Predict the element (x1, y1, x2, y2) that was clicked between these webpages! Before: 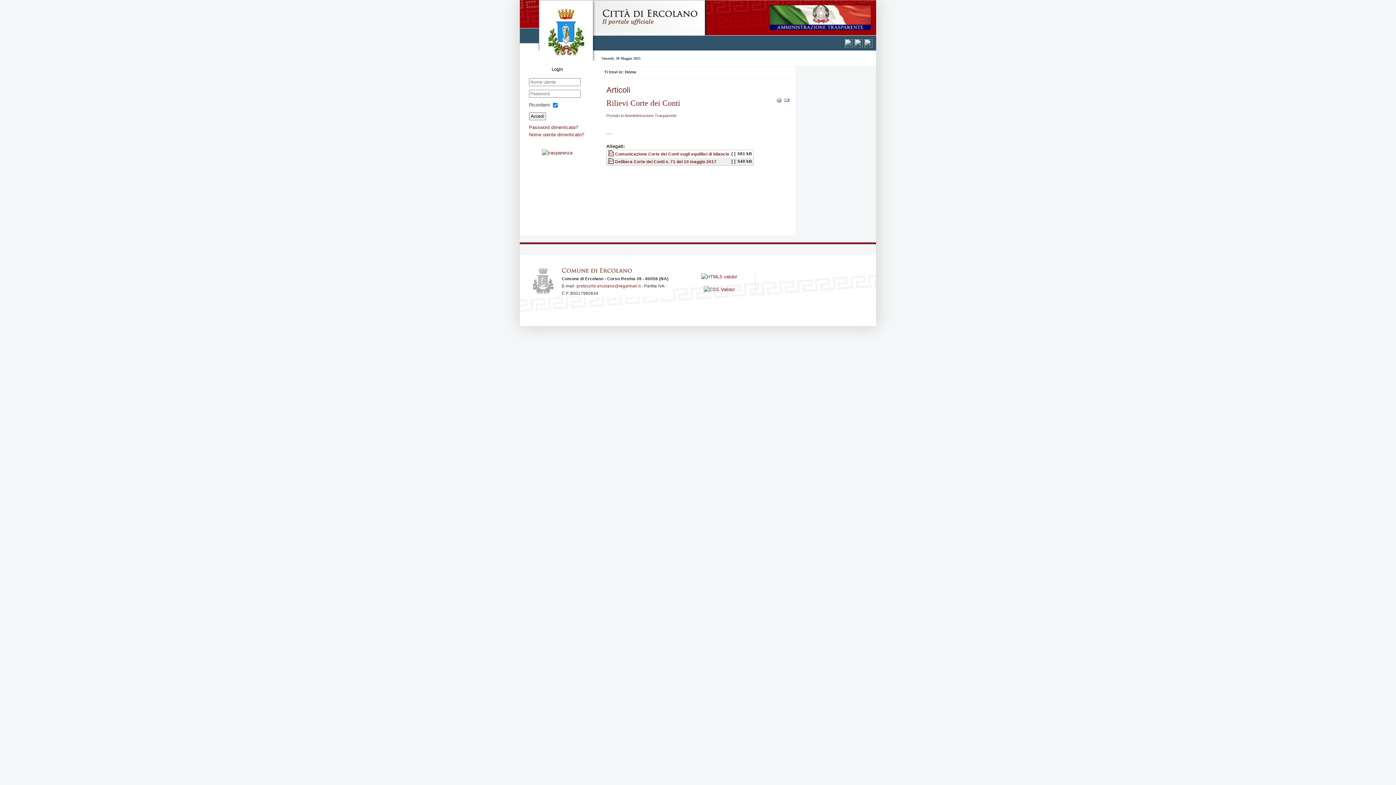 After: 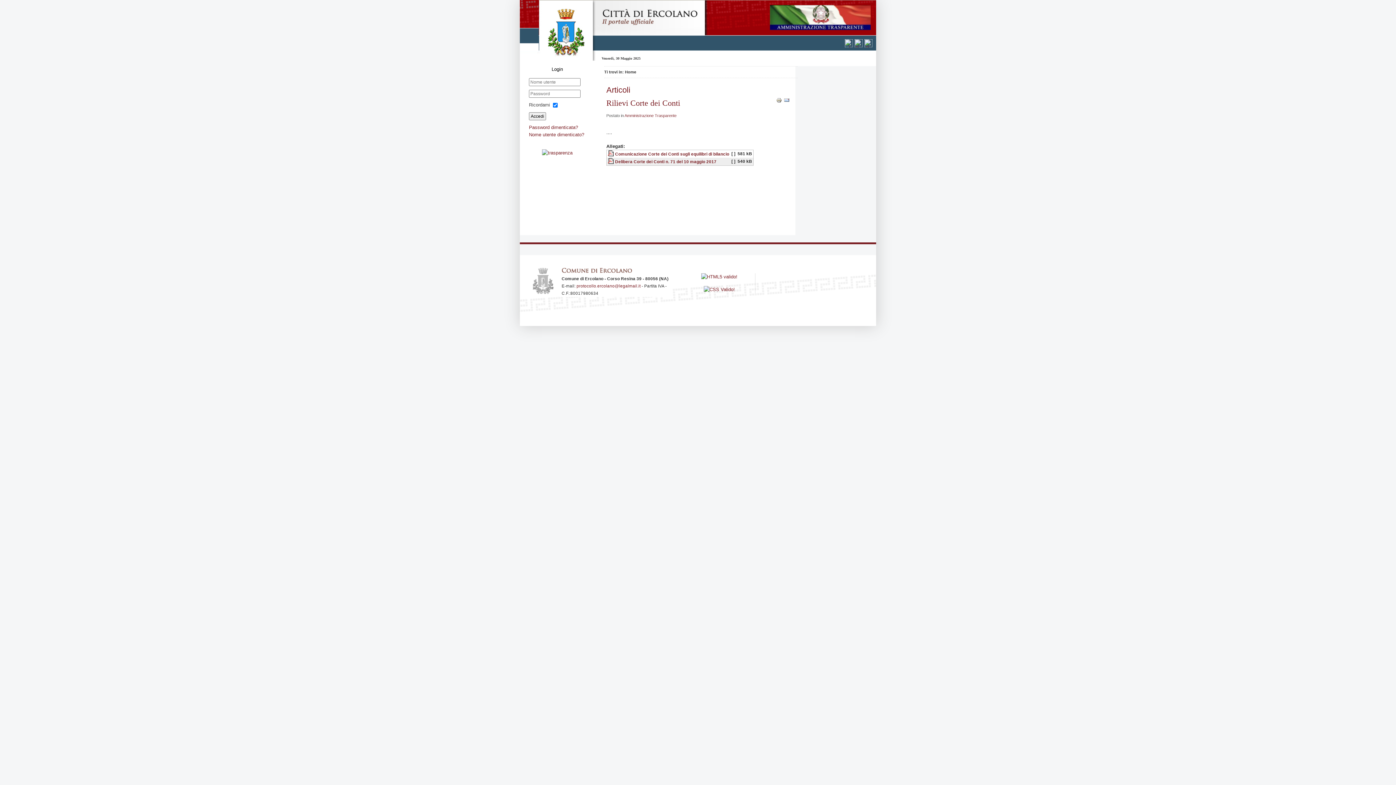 Action: bbox: (776, 98, 782, 104)